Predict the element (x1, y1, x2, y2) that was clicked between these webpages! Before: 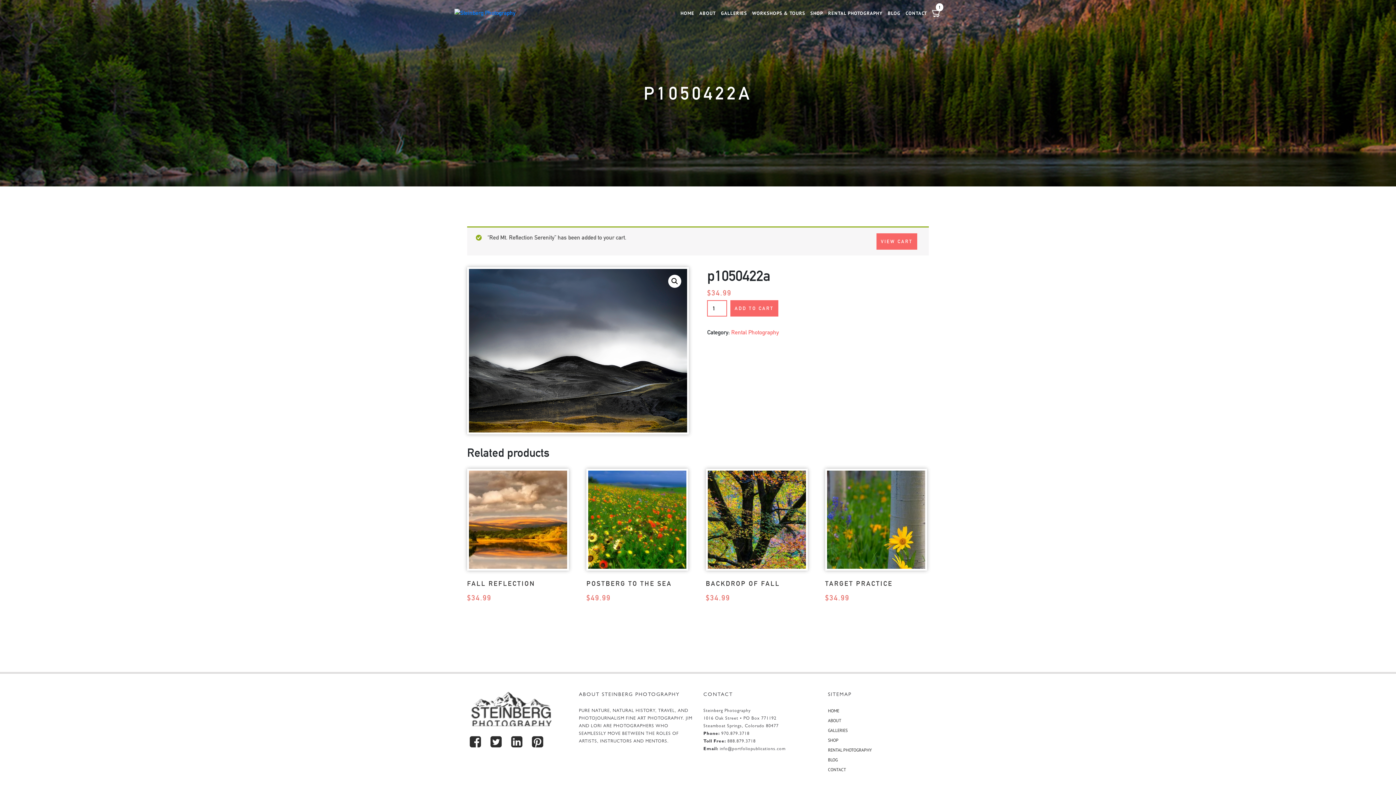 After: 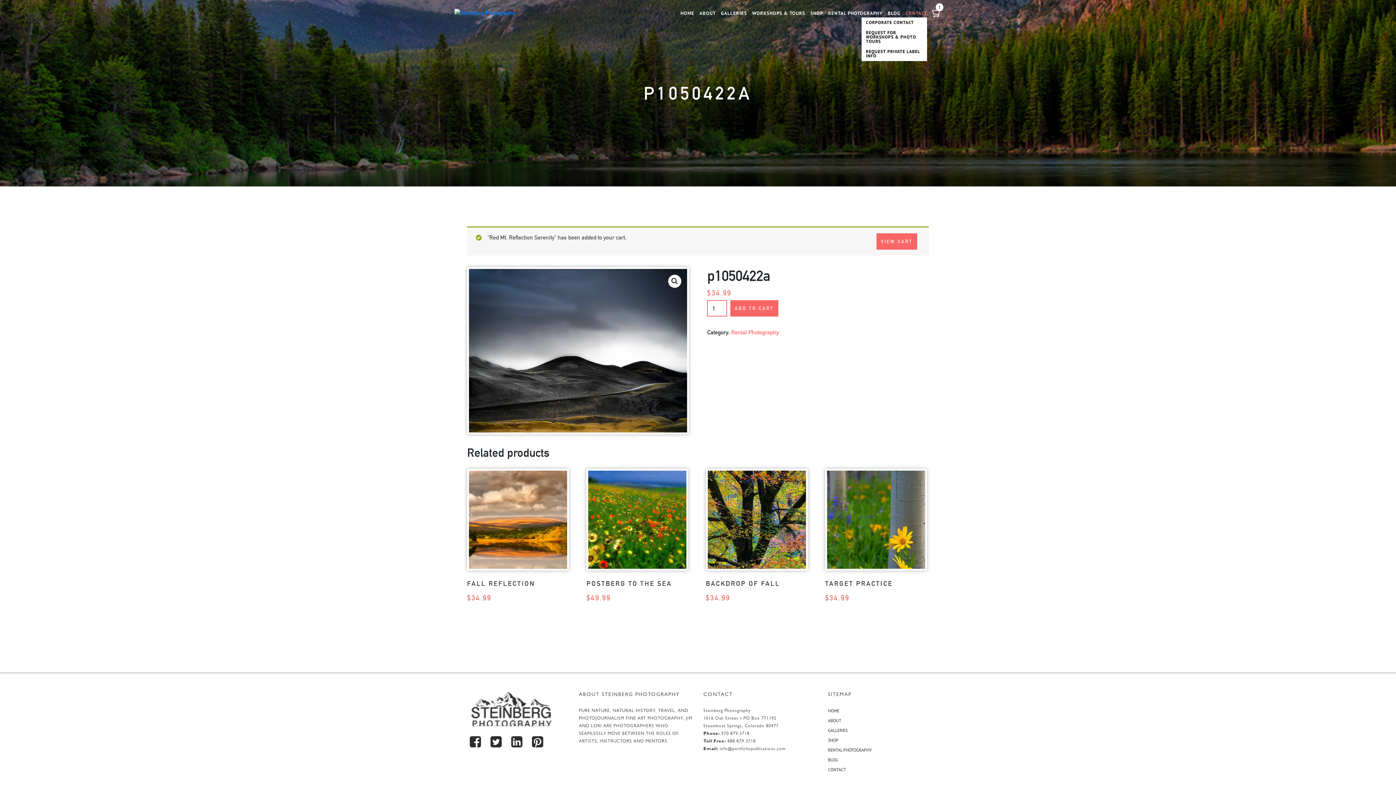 Action: label: CONTACT bbox: (905, 10, 927, 16)